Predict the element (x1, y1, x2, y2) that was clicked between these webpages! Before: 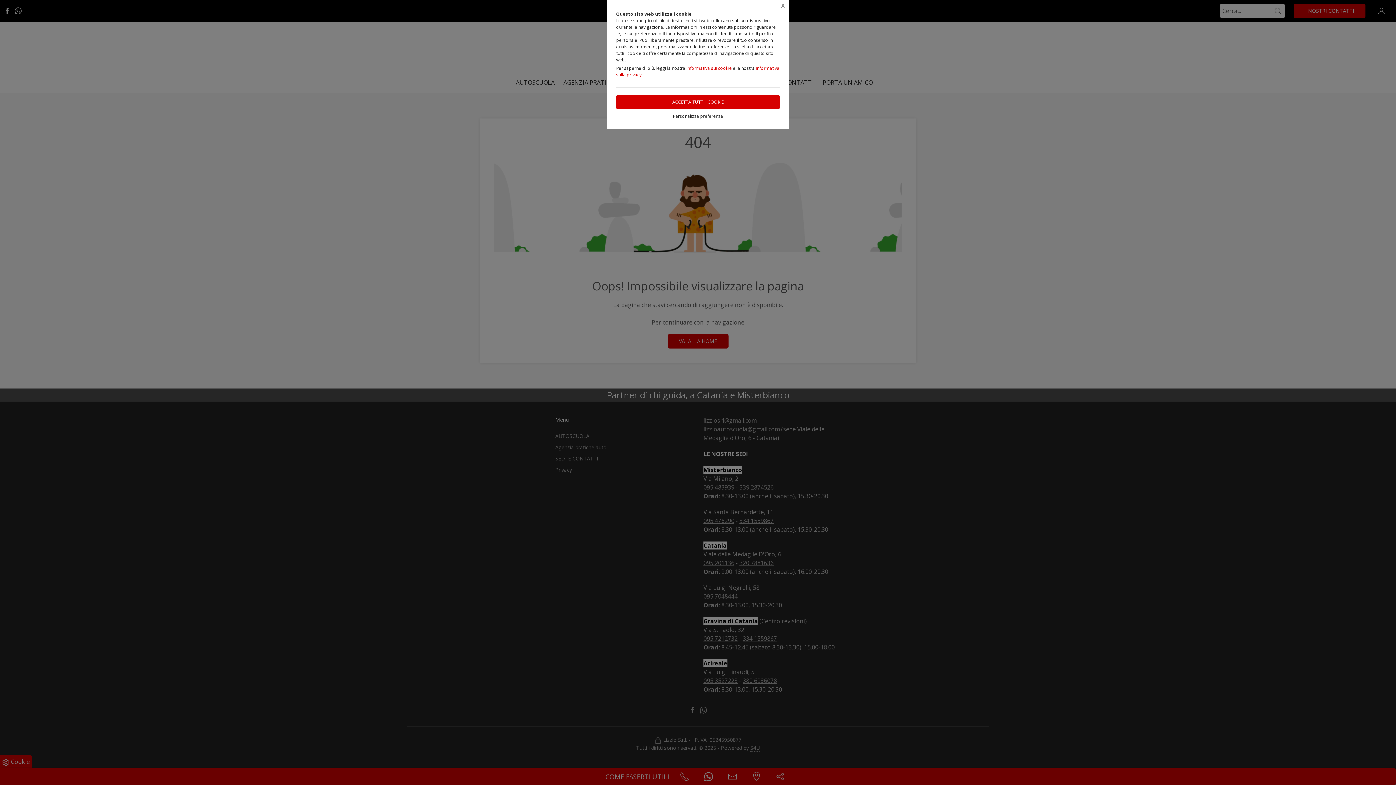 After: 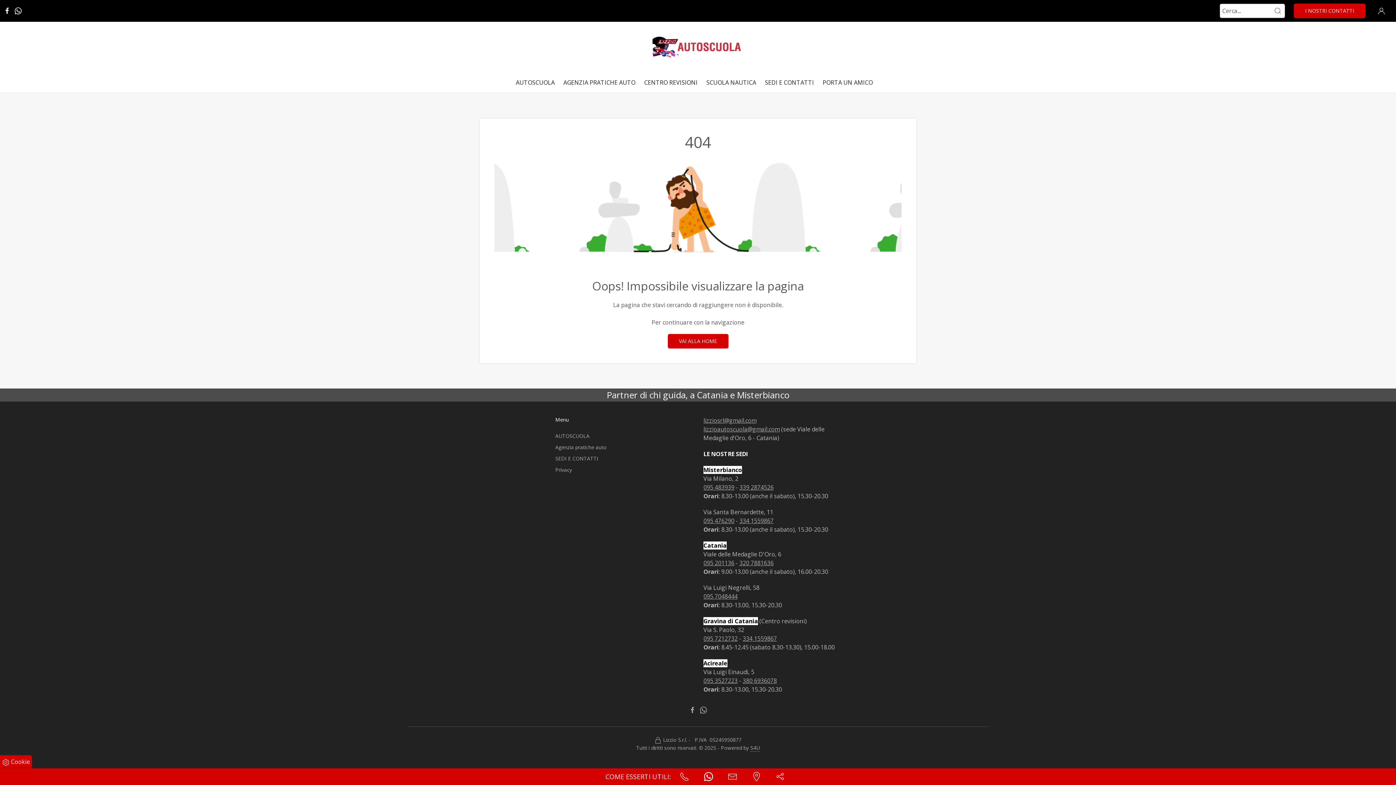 Action: bbox: (777, 0, 789, 11) label: X